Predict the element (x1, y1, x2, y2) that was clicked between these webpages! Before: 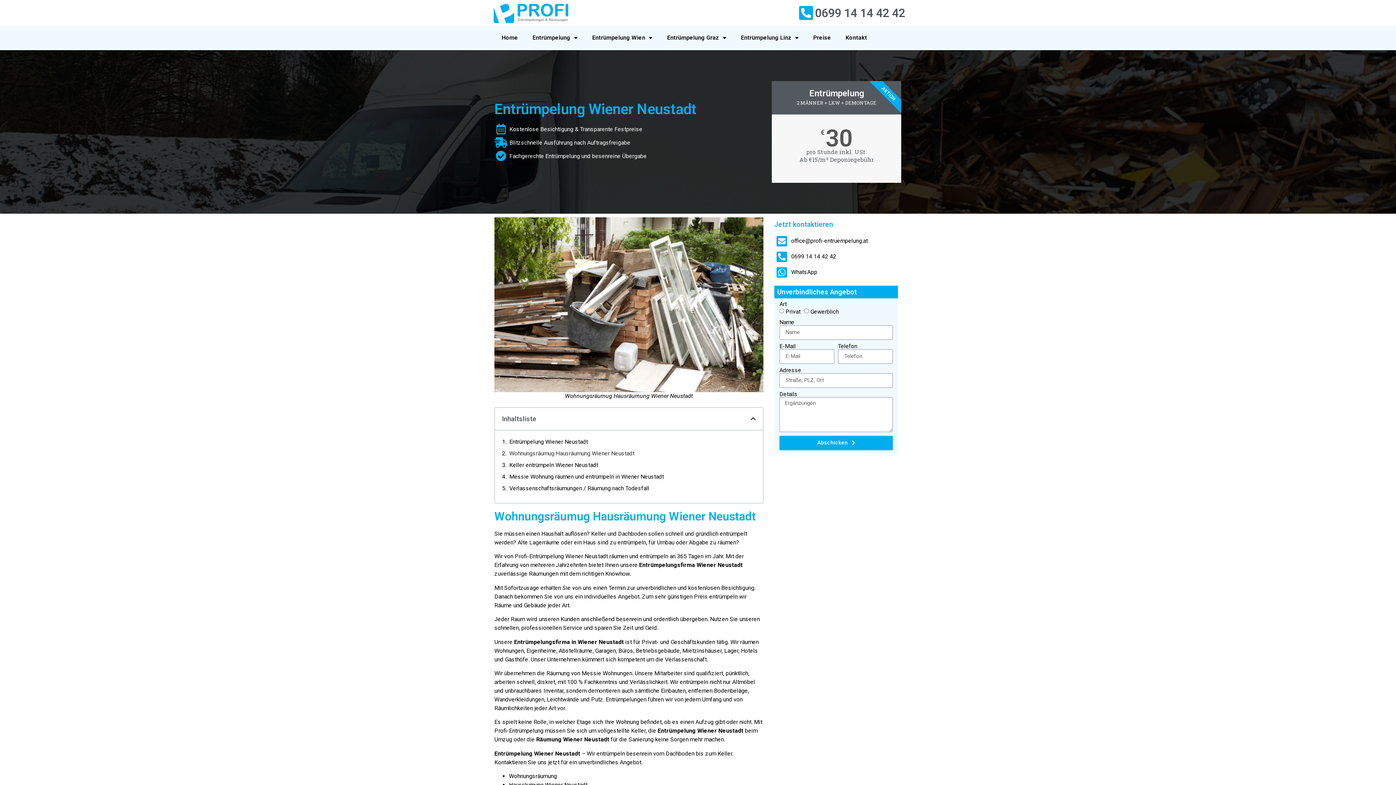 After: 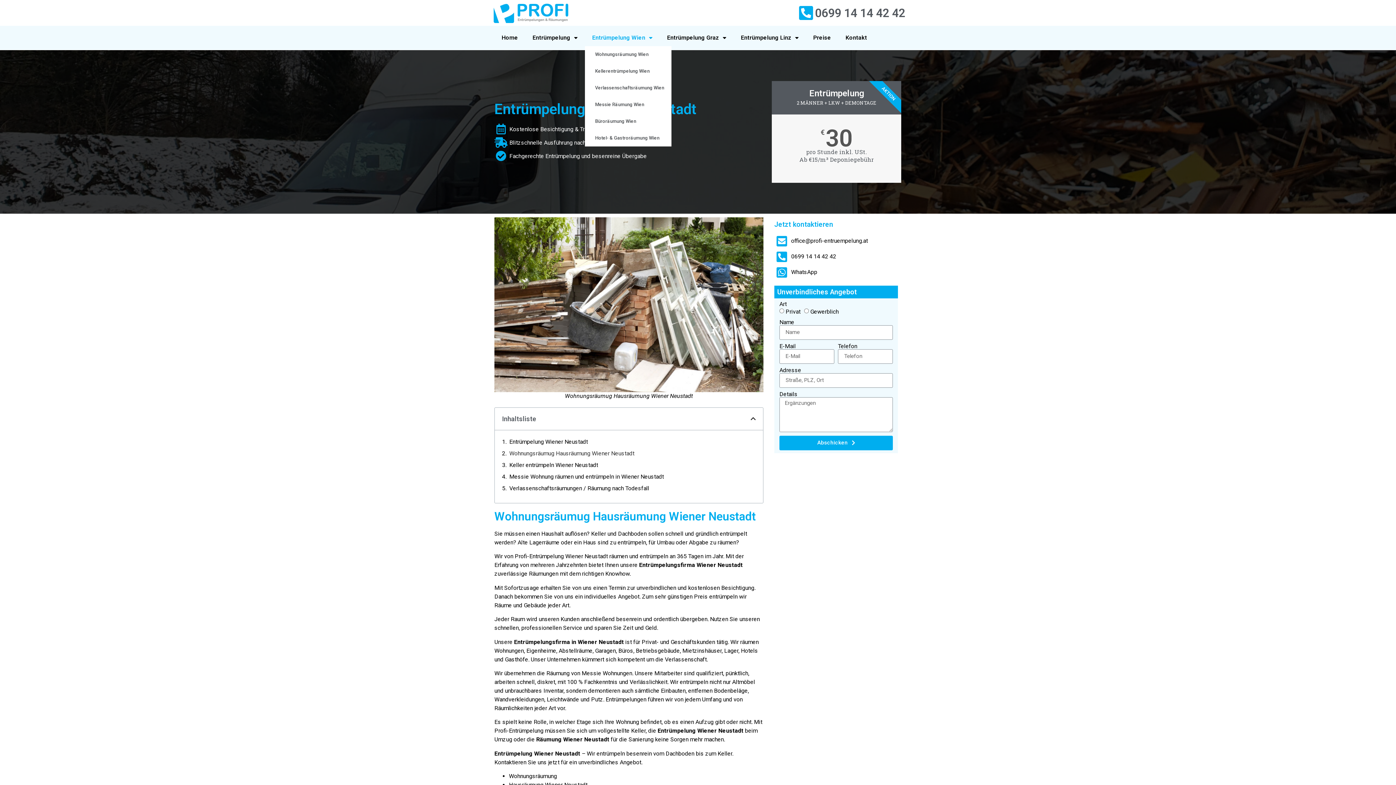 Action: bbox: (585, 29, 660, 46) label: Entrümpelung Wien